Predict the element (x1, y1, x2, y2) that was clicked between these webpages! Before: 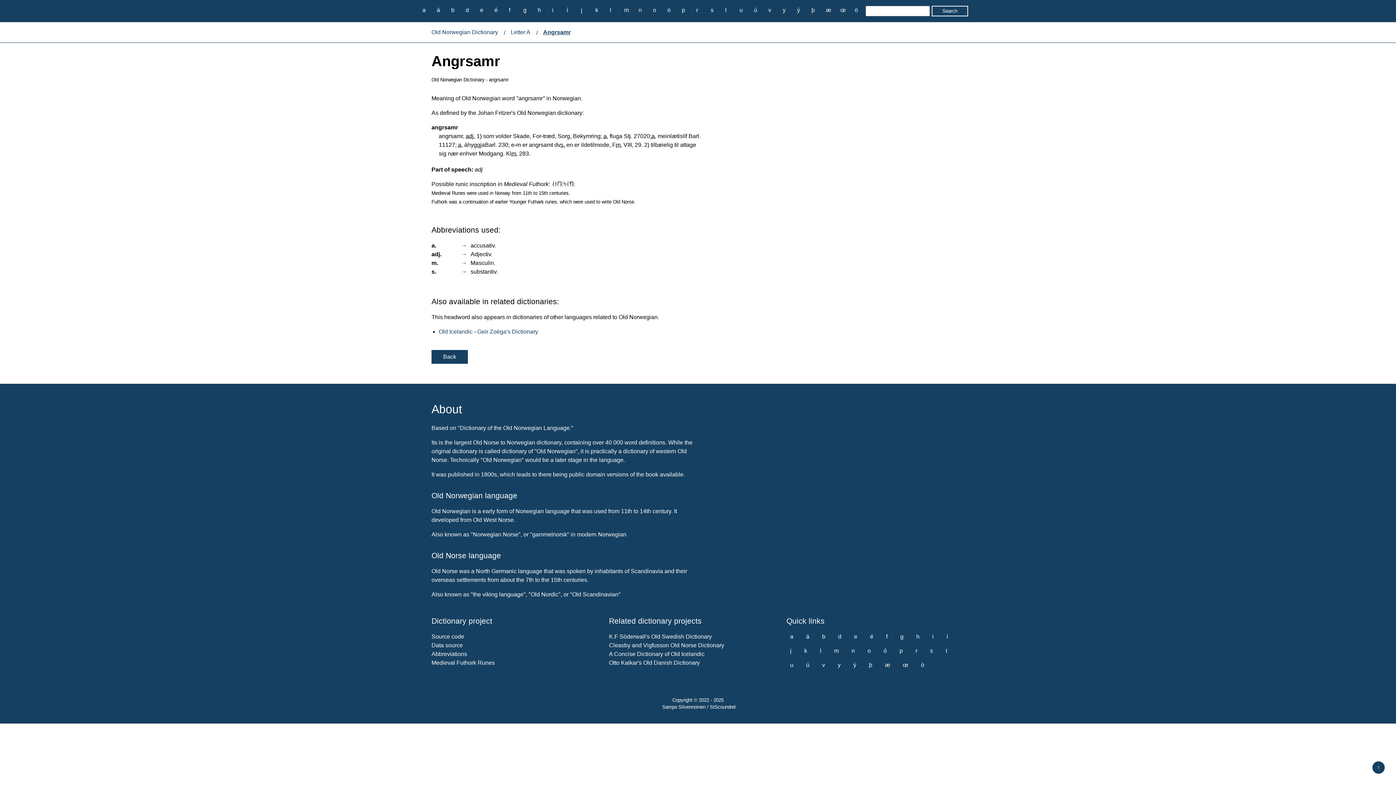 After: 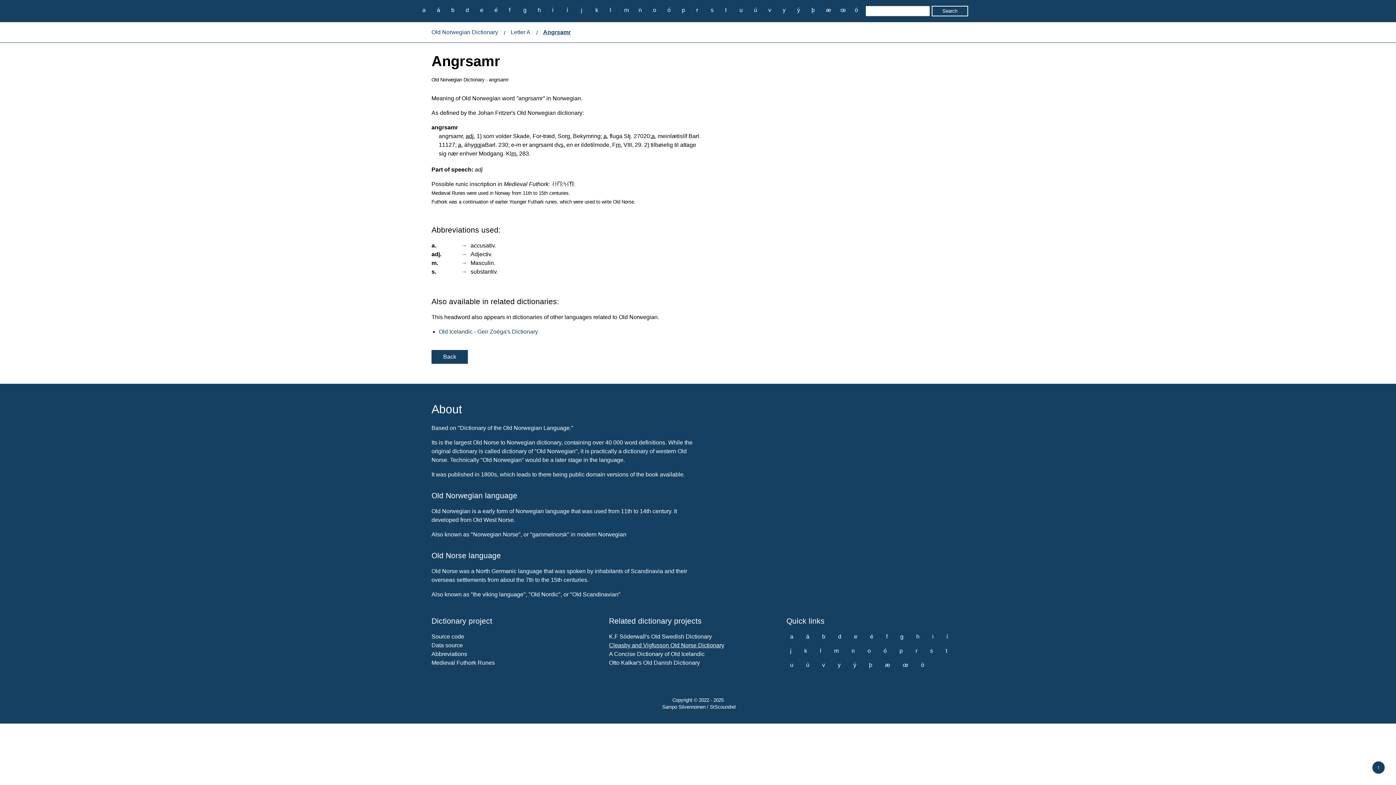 Action: label: Cleasby and Vigfusson Old Norse Dictionary bbox: (609, 642, 724, 648)